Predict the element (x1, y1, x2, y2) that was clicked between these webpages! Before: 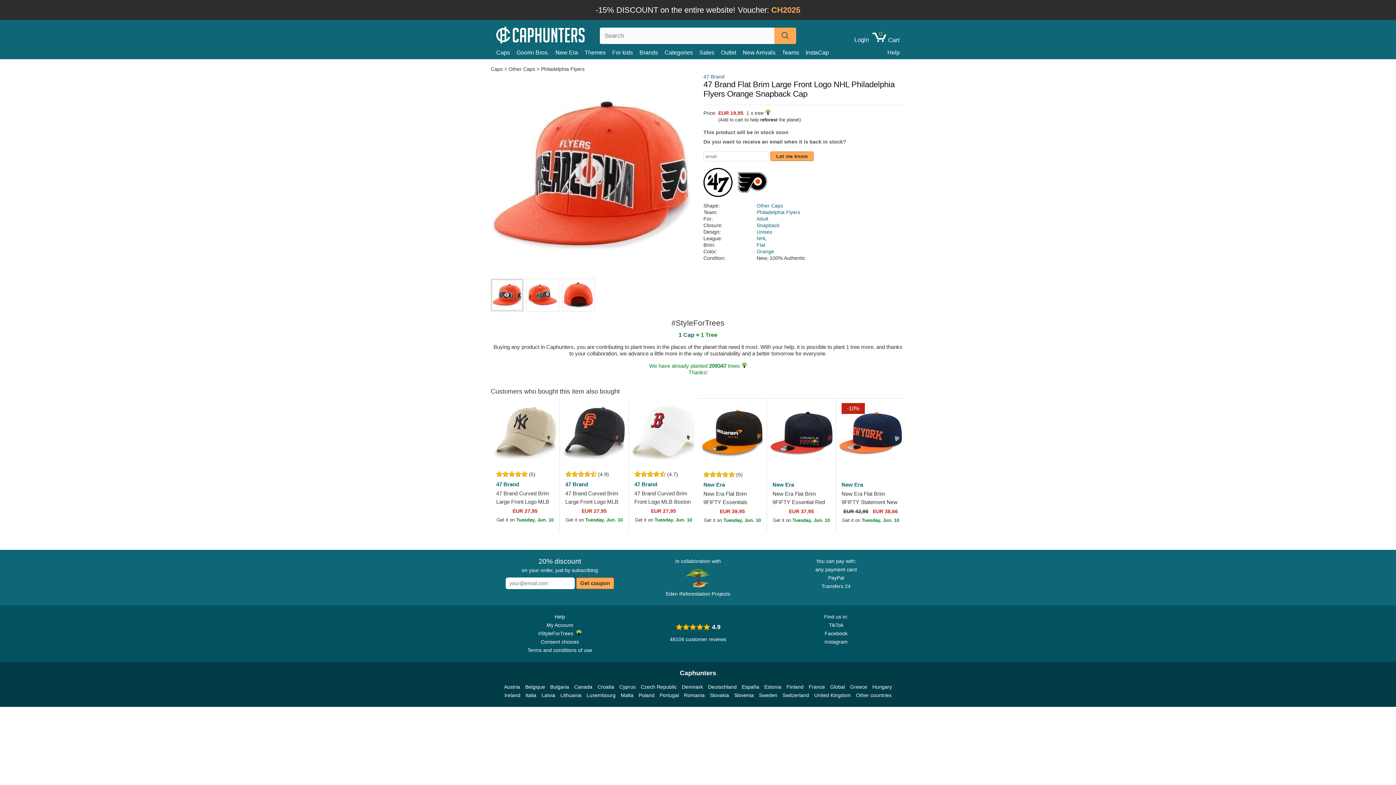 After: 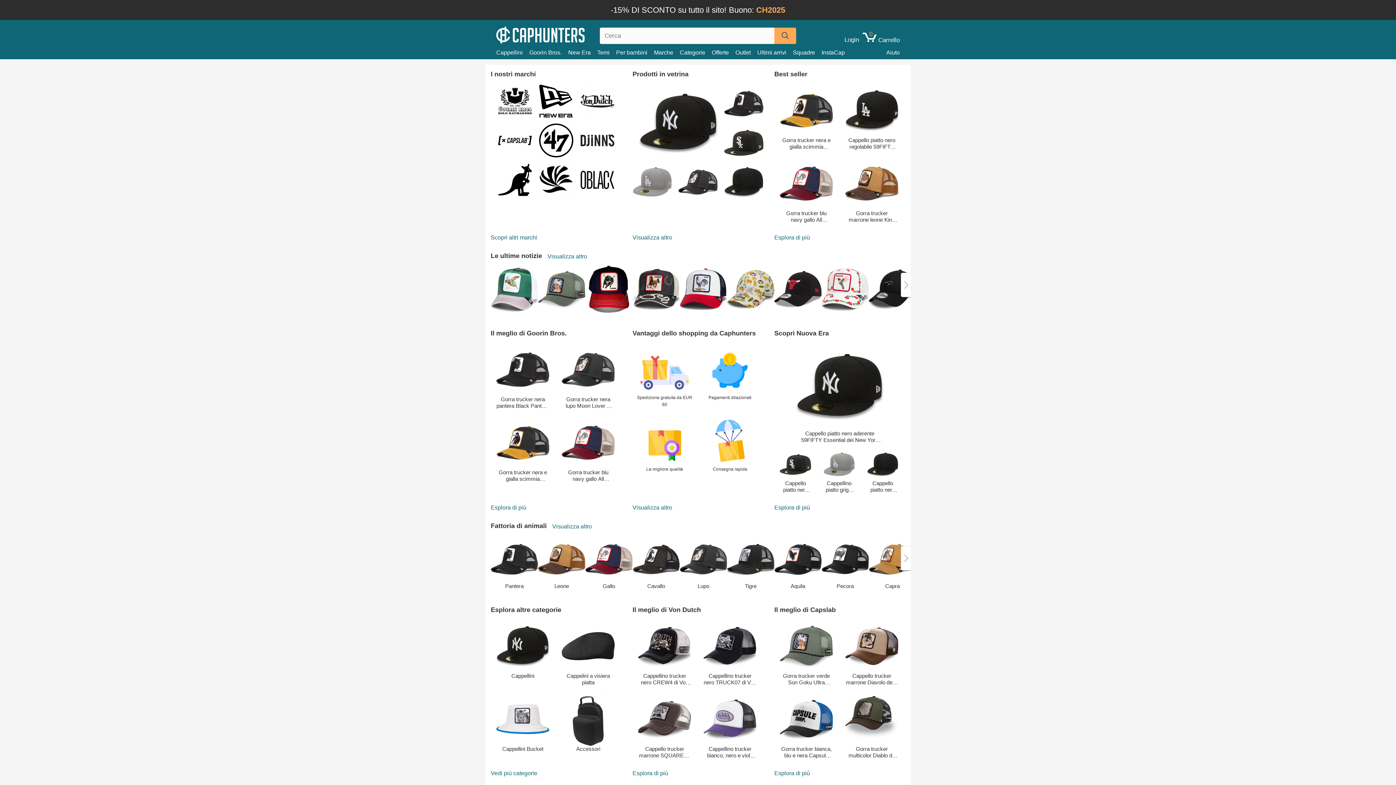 Action: label: Italia bbox: (525, 691, 536, 700)